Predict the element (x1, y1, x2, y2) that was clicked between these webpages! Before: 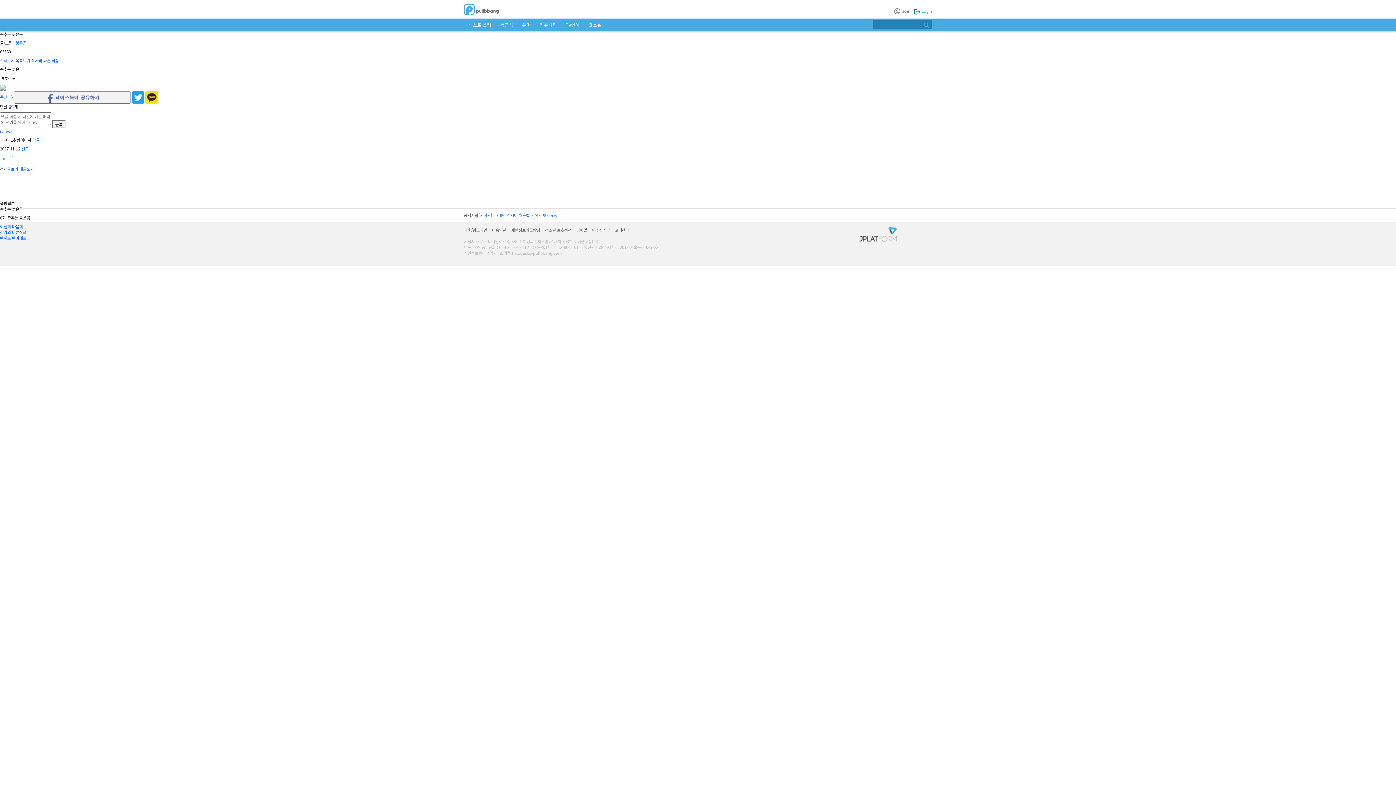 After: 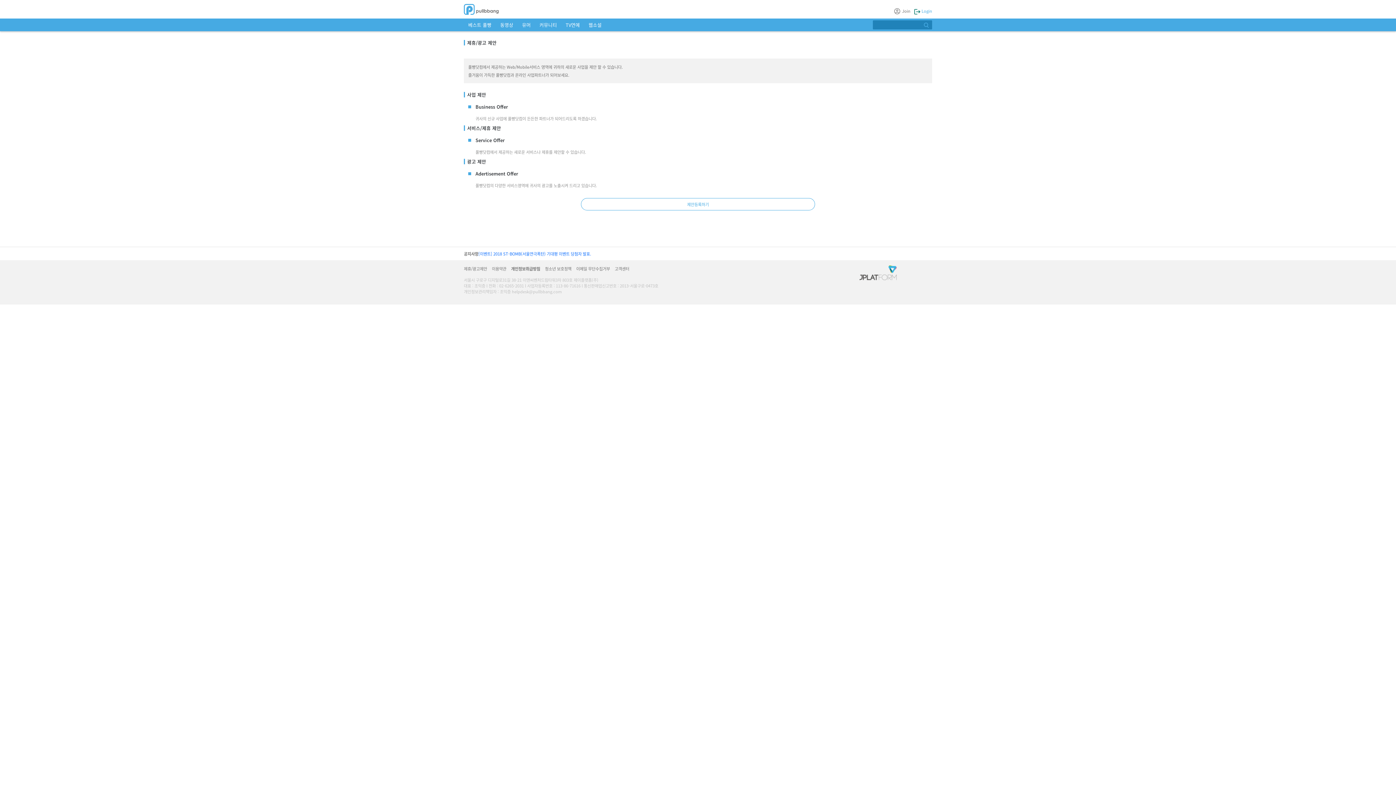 Action: bbox: (464, 227, 490, 233) label: 제휴/광고제안